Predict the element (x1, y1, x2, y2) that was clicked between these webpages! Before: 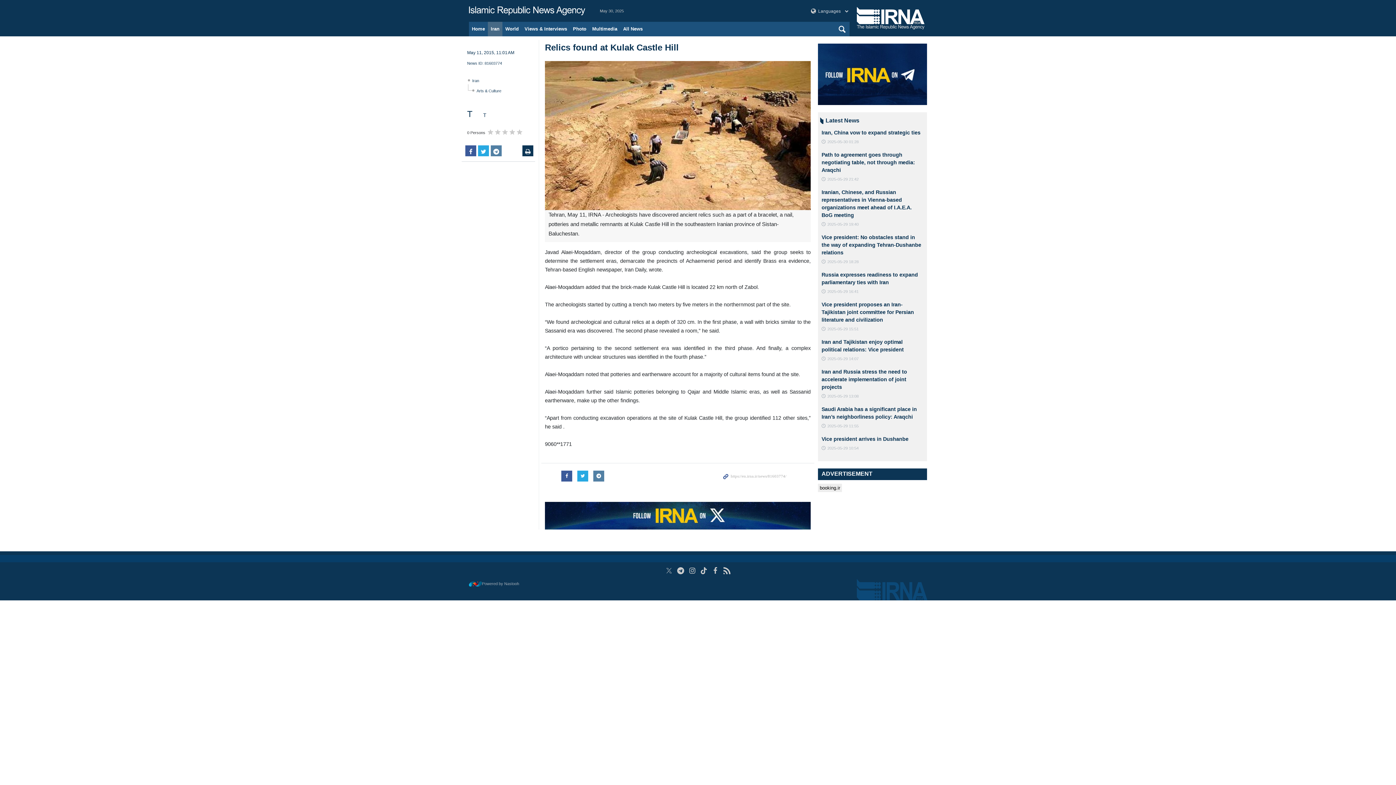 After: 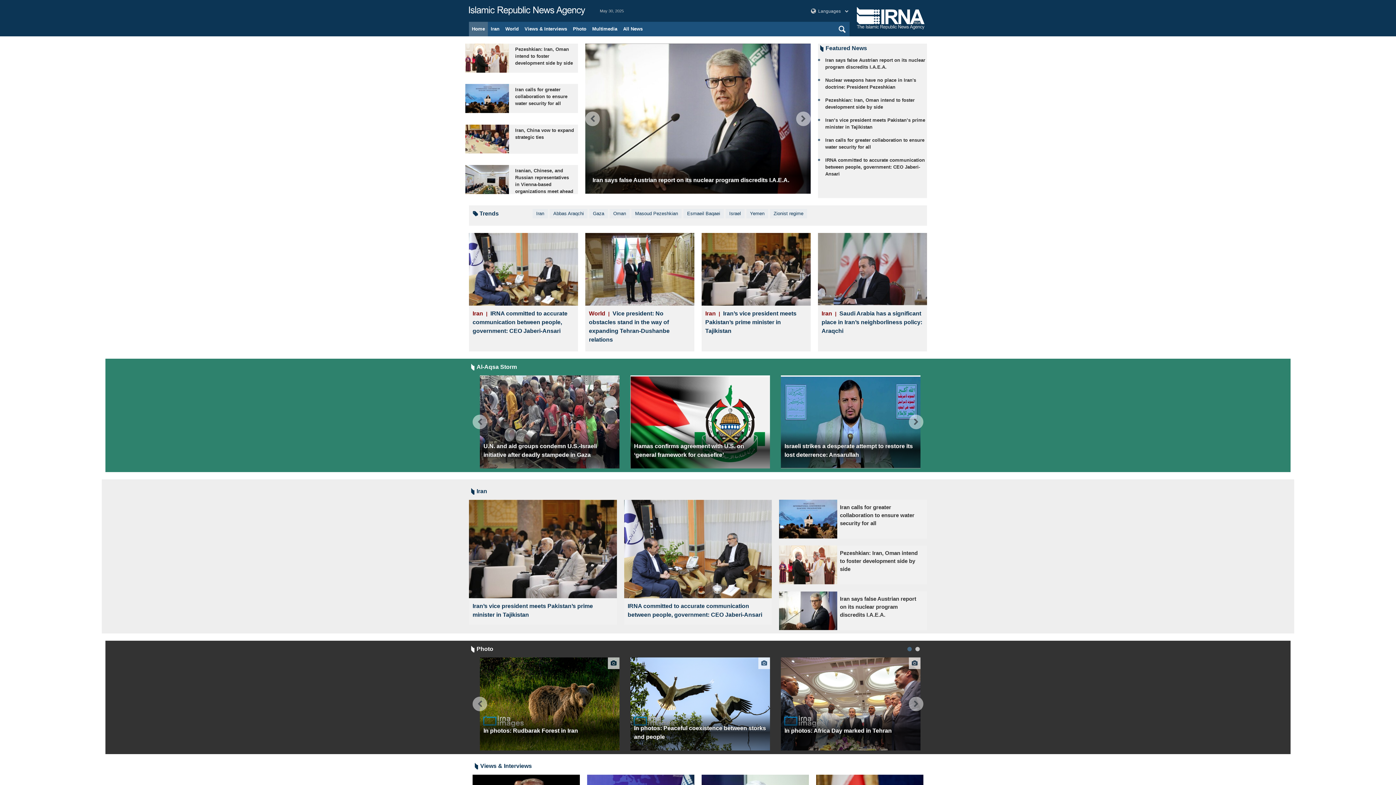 Action: bbox: (469, 3, 585, 18) label: IRNA English